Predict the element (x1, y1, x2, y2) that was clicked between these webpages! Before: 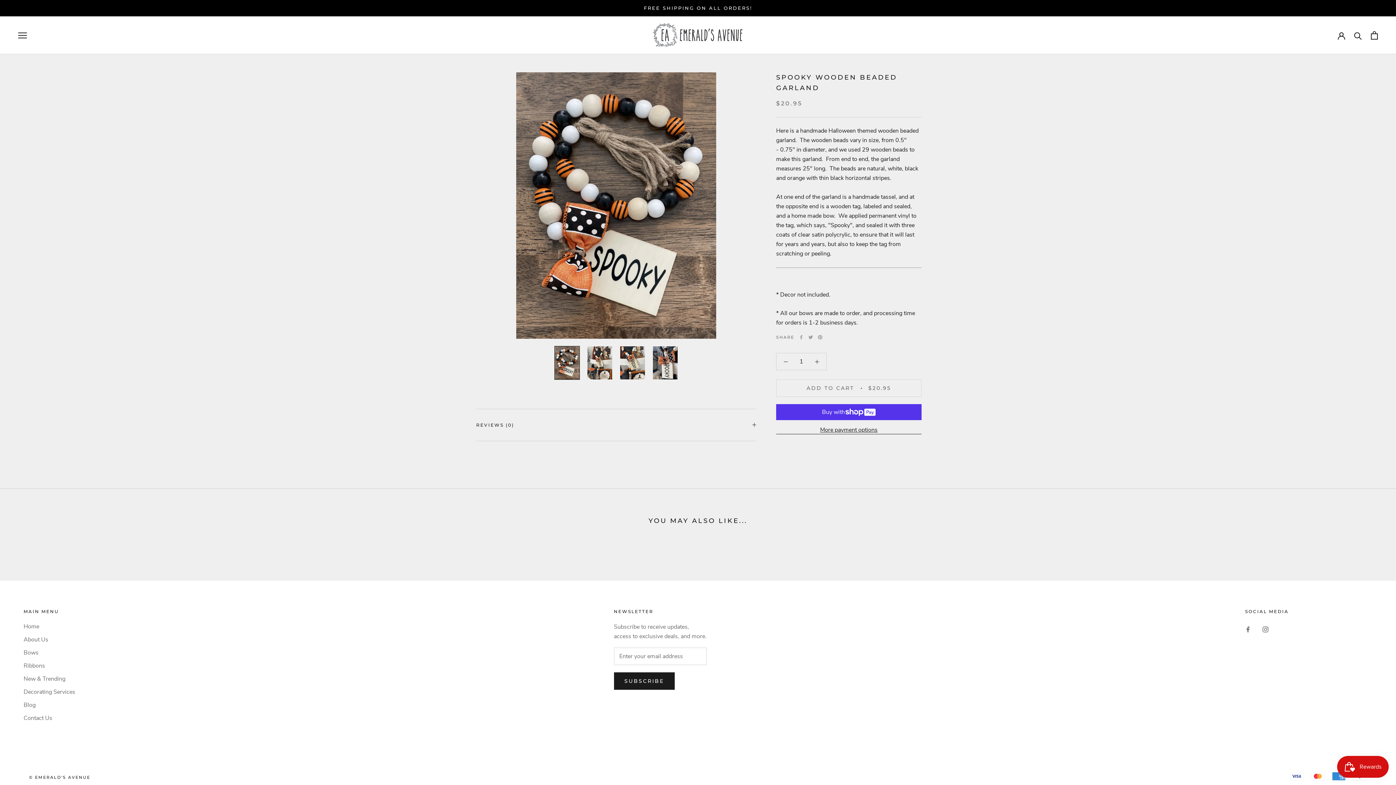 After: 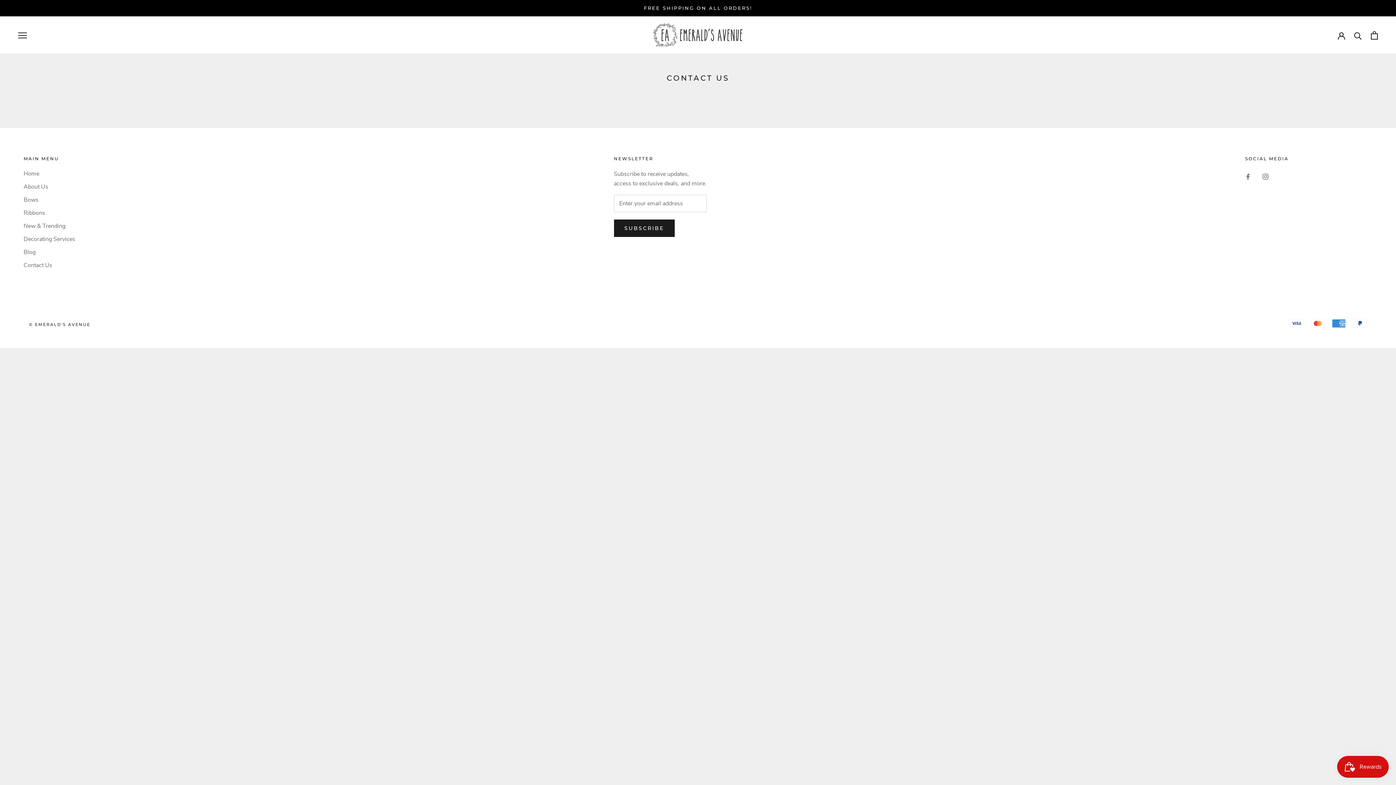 Action: label: Contact Us bbox: (23, 714, 75, 722)